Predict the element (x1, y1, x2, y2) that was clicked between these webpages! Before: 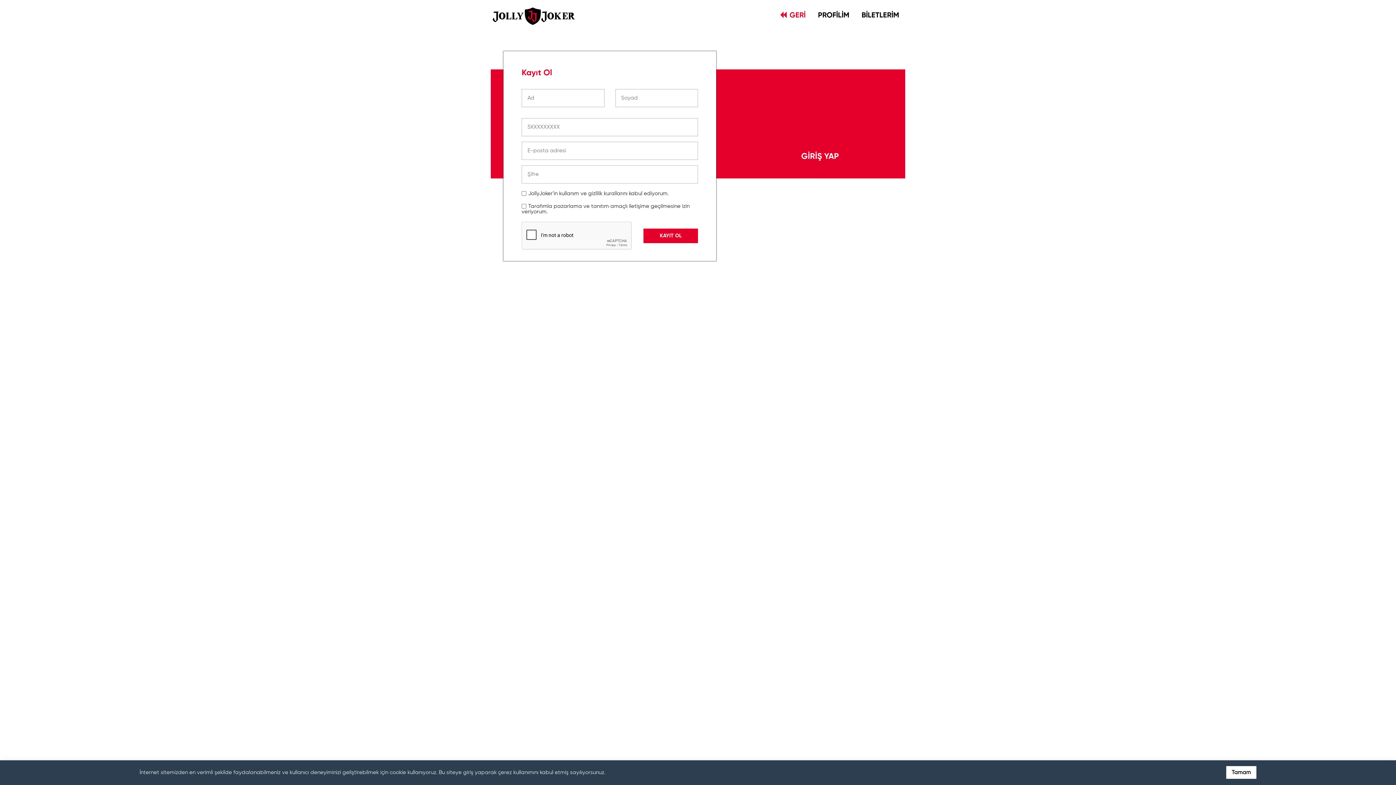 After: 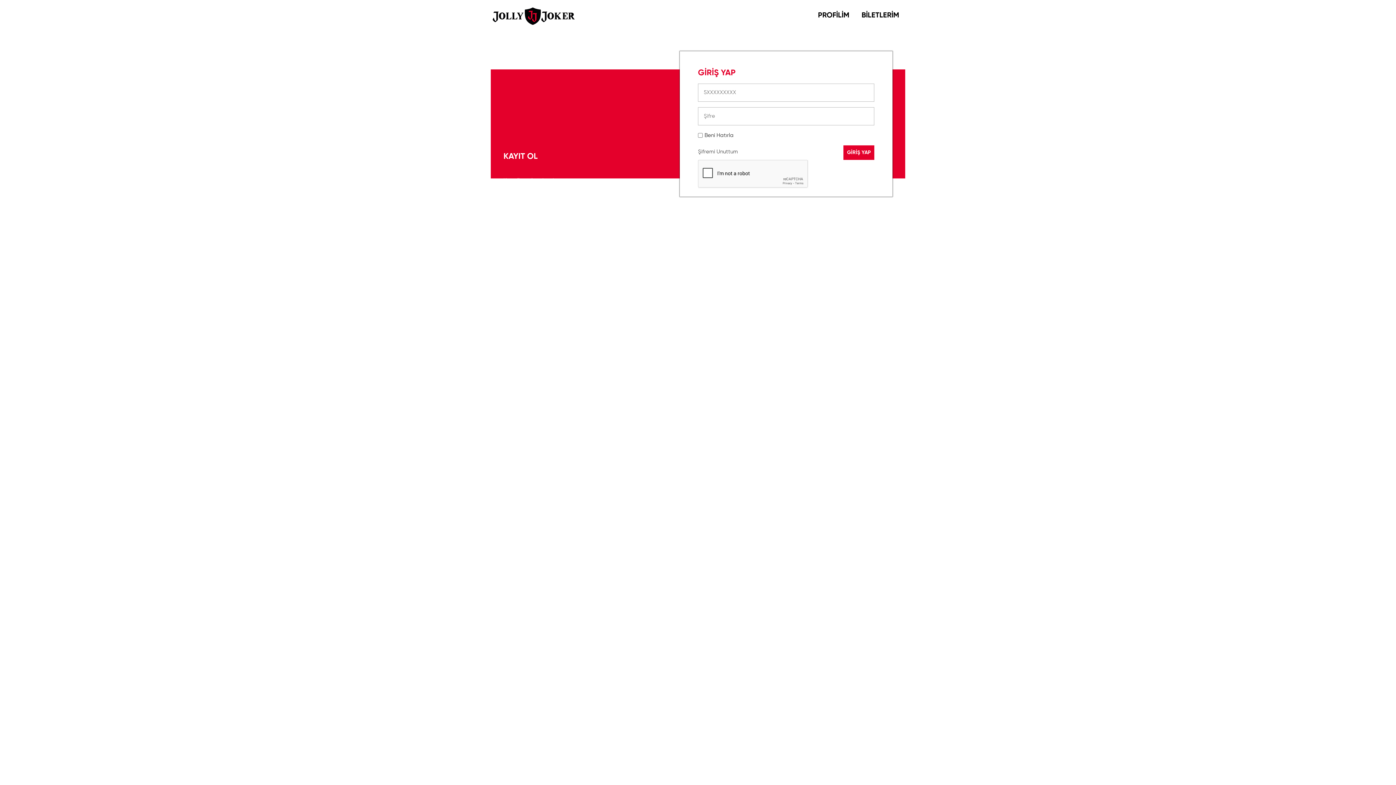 Action: label: PROFİLİM bbox: (812, 0, 855, 31)